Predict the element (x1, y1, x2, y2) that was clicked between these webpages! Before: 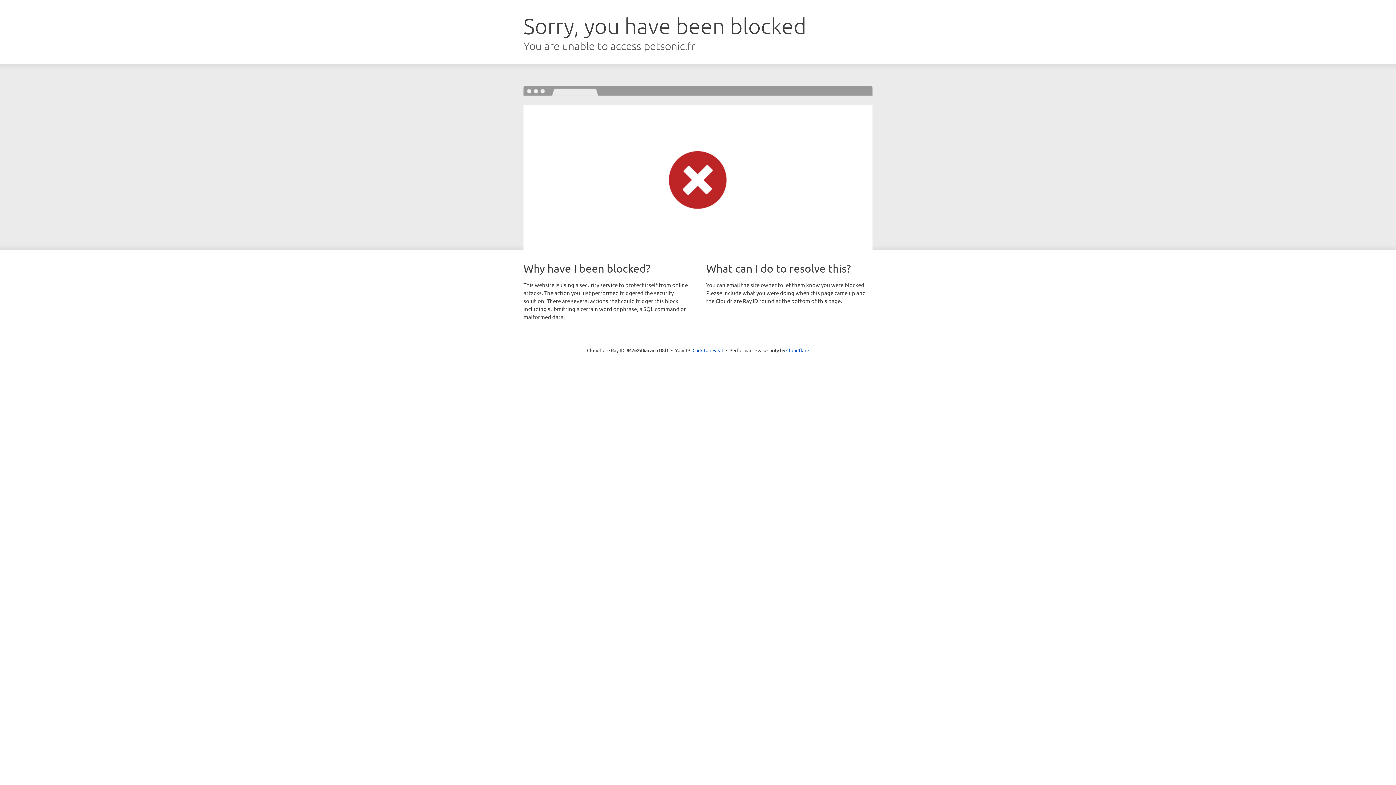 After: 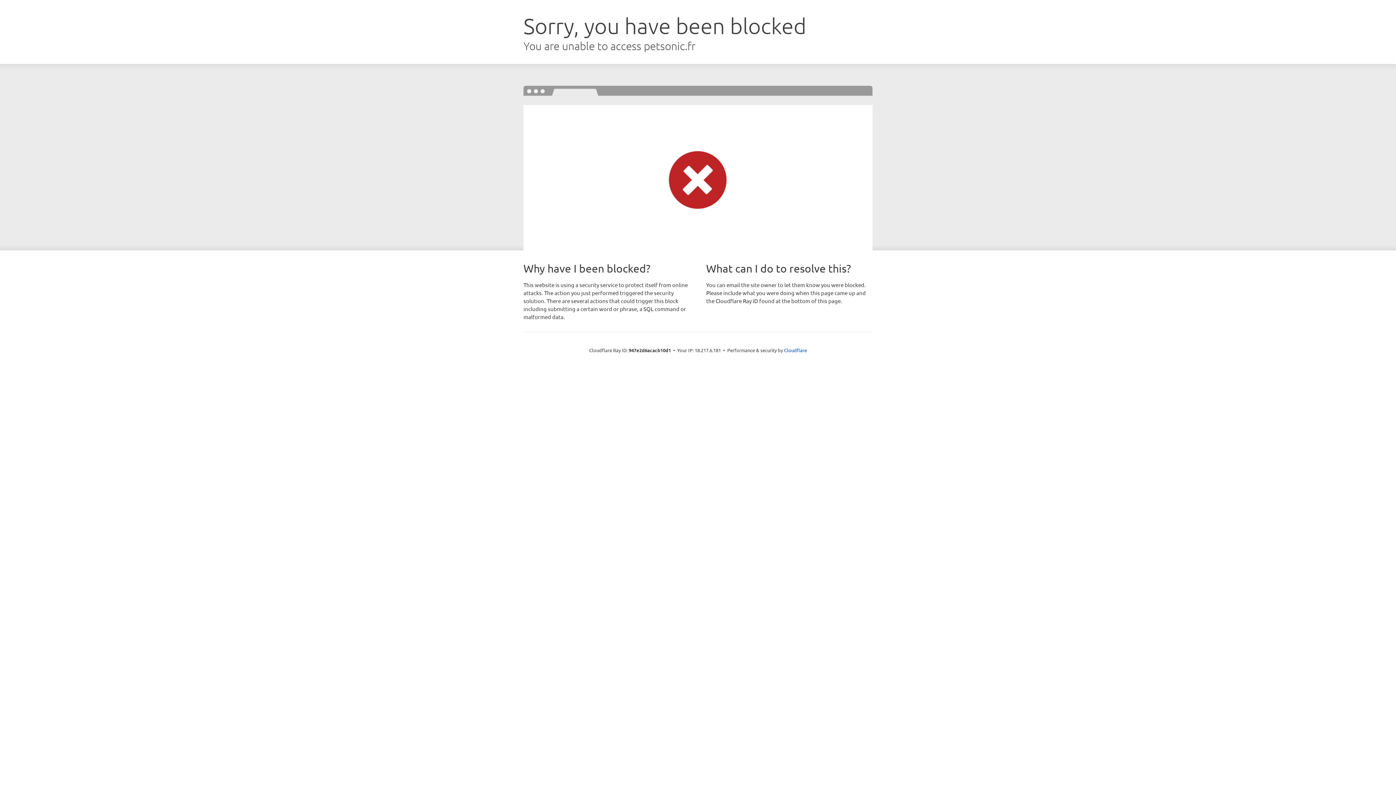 Action: bbox: (692, 346, 723, 353) label: Click to reveal